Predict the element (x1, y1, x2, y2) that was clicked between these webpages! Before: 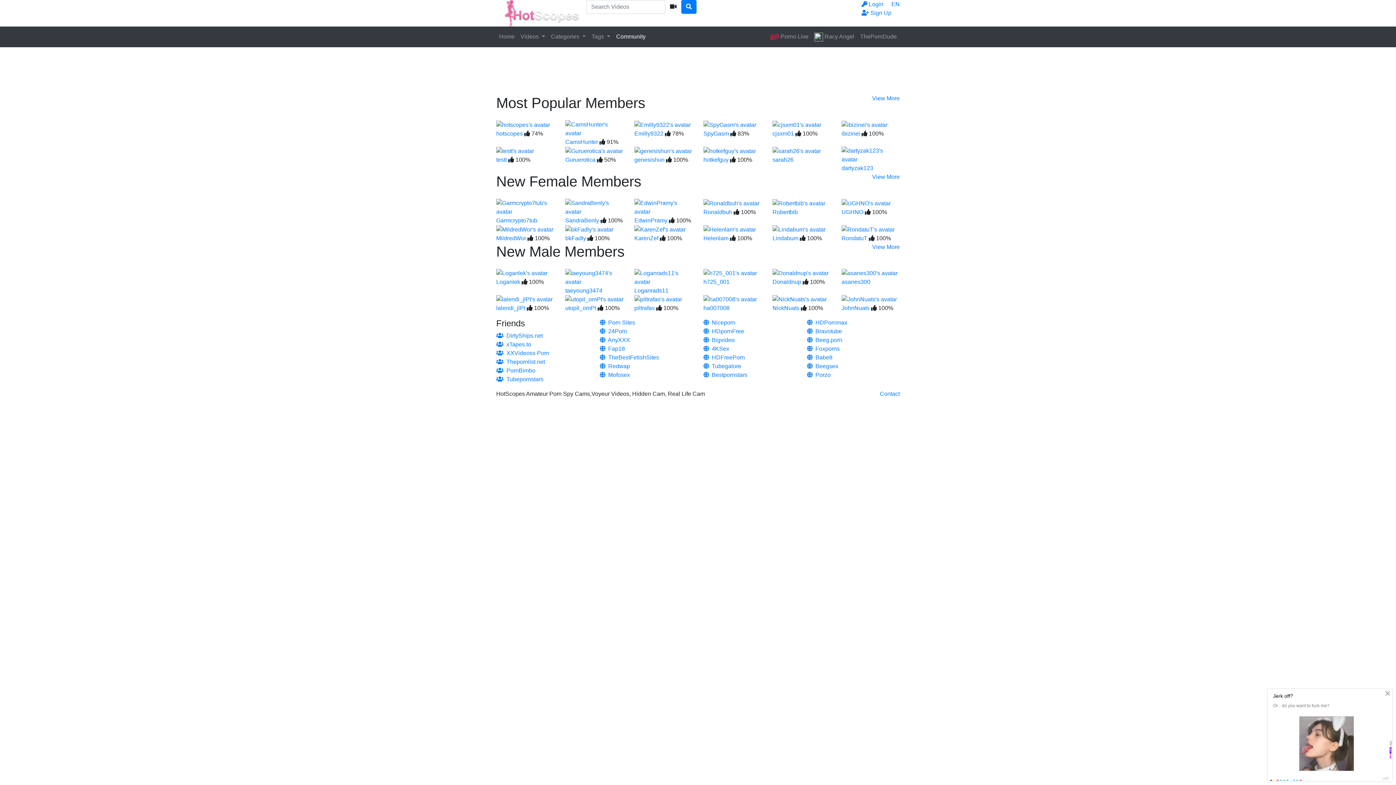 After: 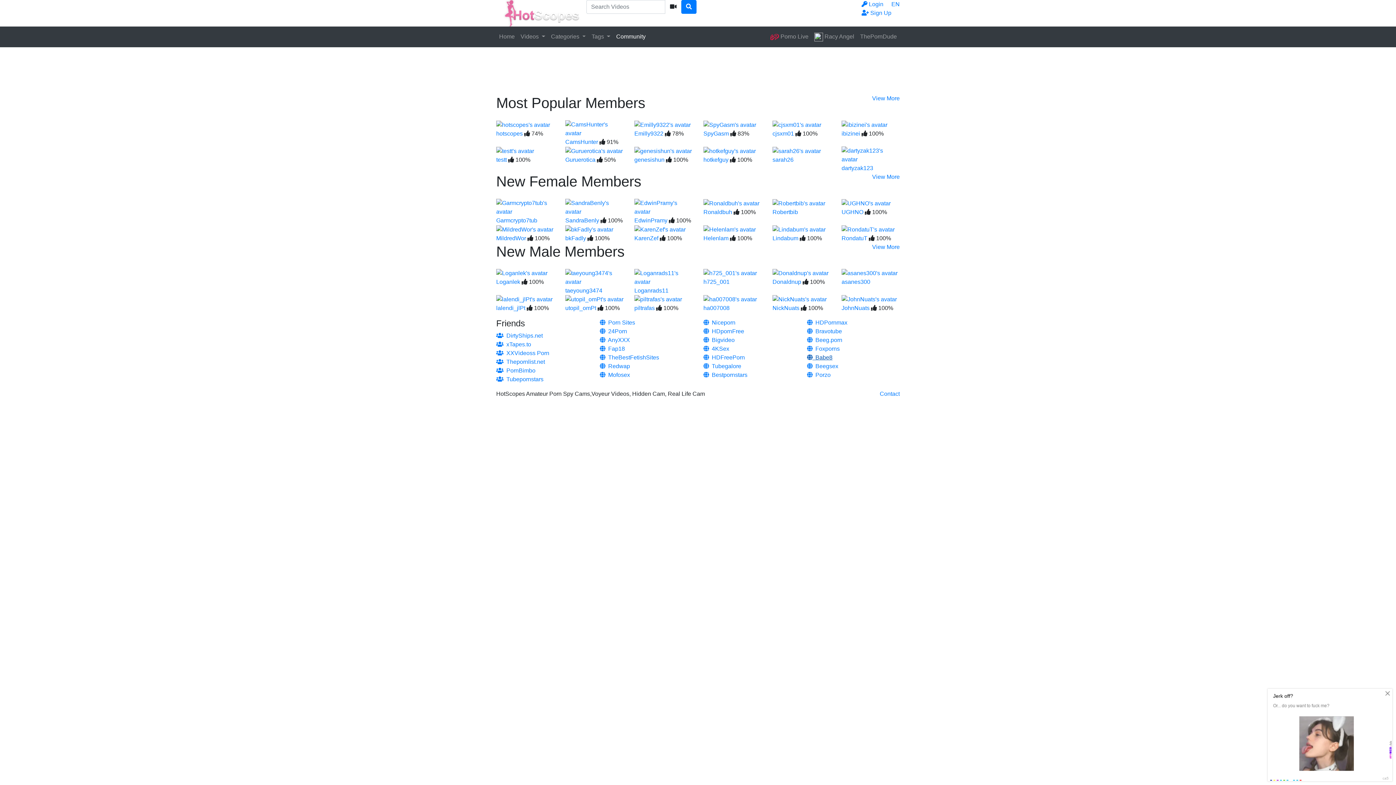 Action: label:   Babe8 bbox: (807, 354, 832, 360)